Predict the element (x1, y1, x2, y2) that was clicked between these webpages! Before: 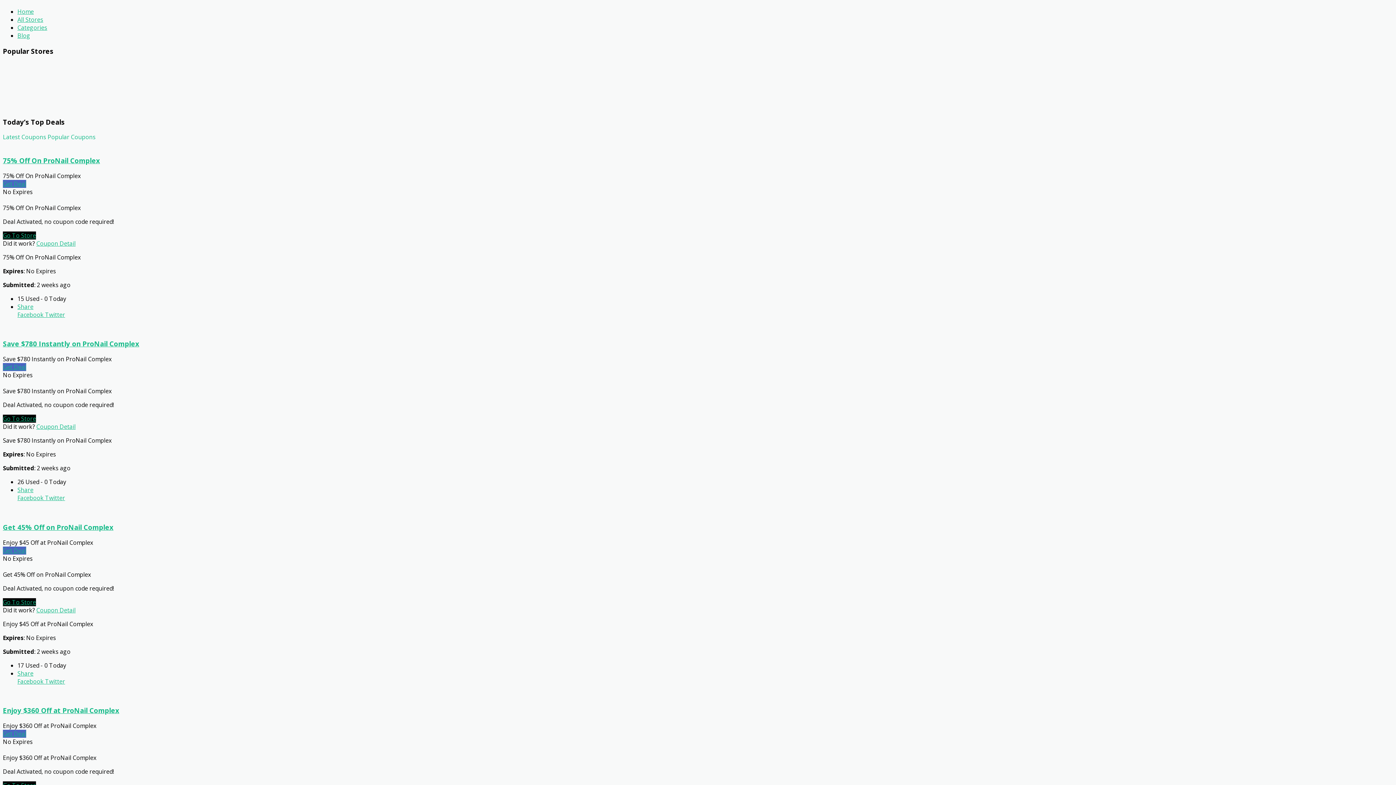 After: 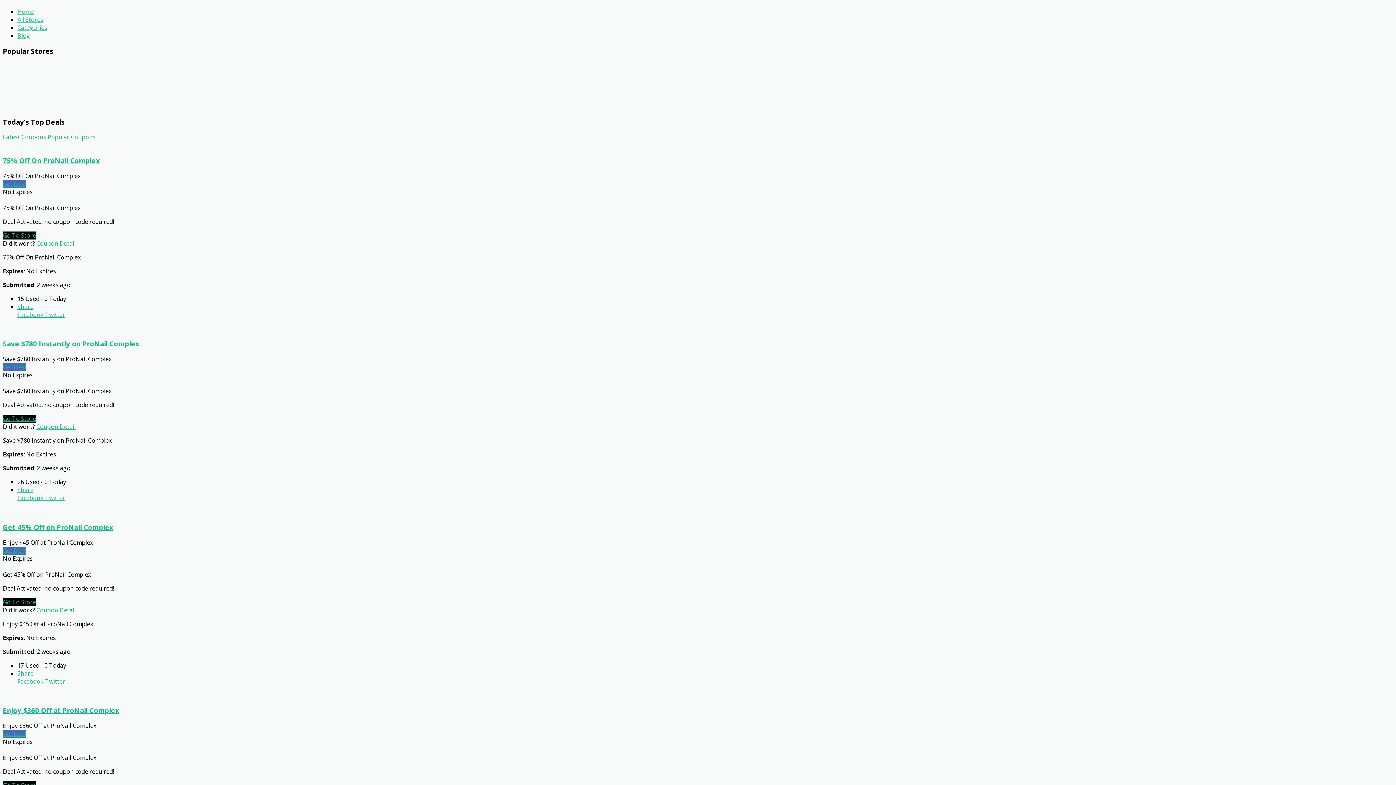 Action: bbox: (43, 494, 65, 502) label:  Twitter